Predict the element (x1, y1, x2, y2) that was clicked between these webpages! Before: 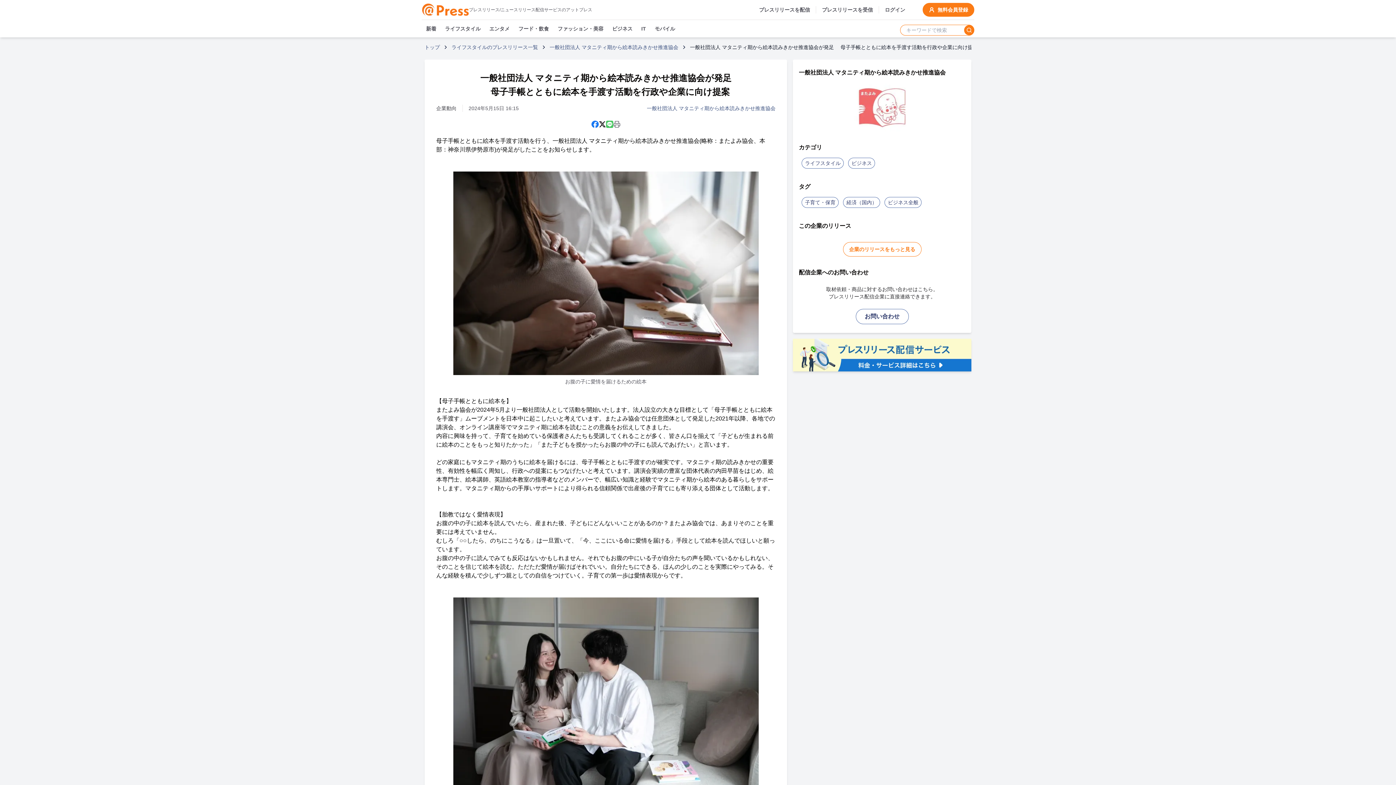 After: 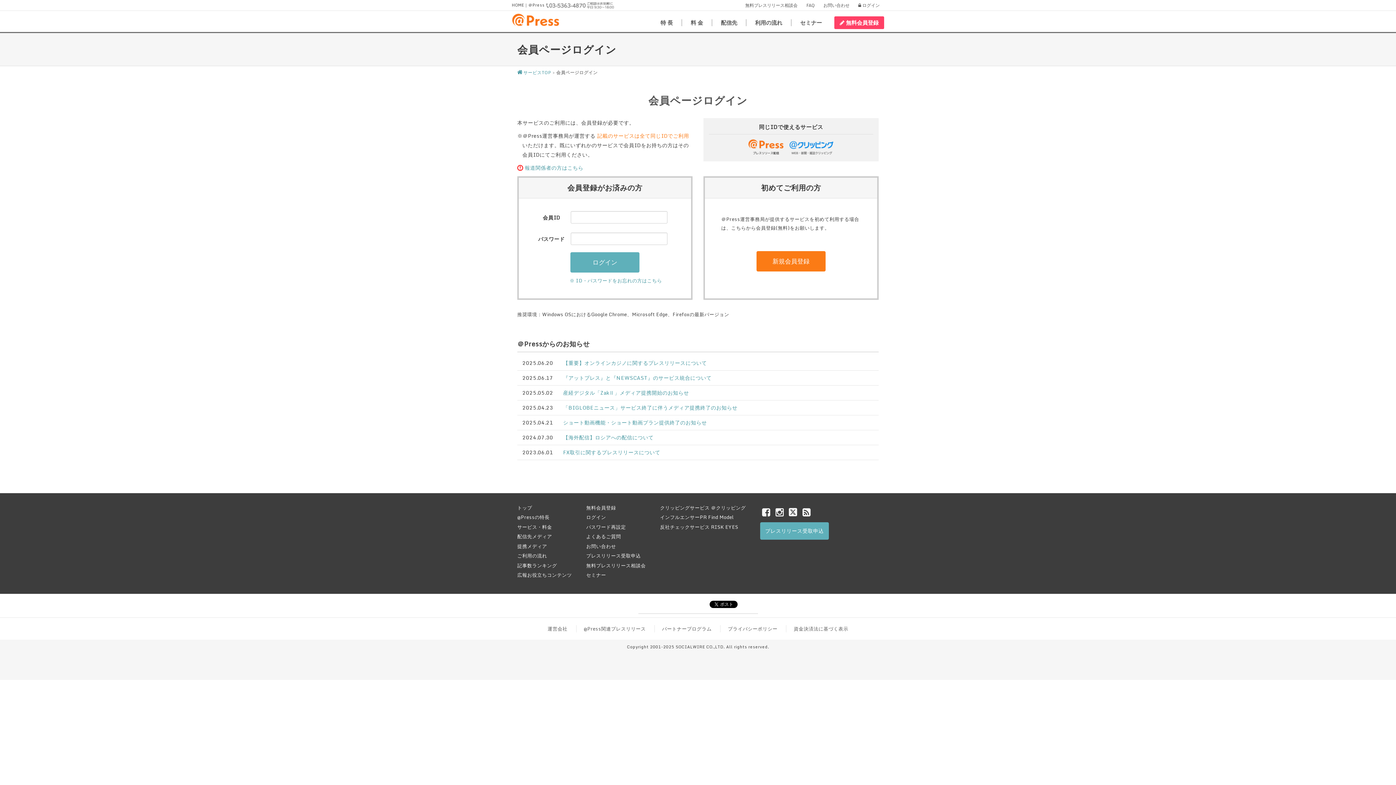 Action: bbox: (885, 6, 911, 13) label: ログイン